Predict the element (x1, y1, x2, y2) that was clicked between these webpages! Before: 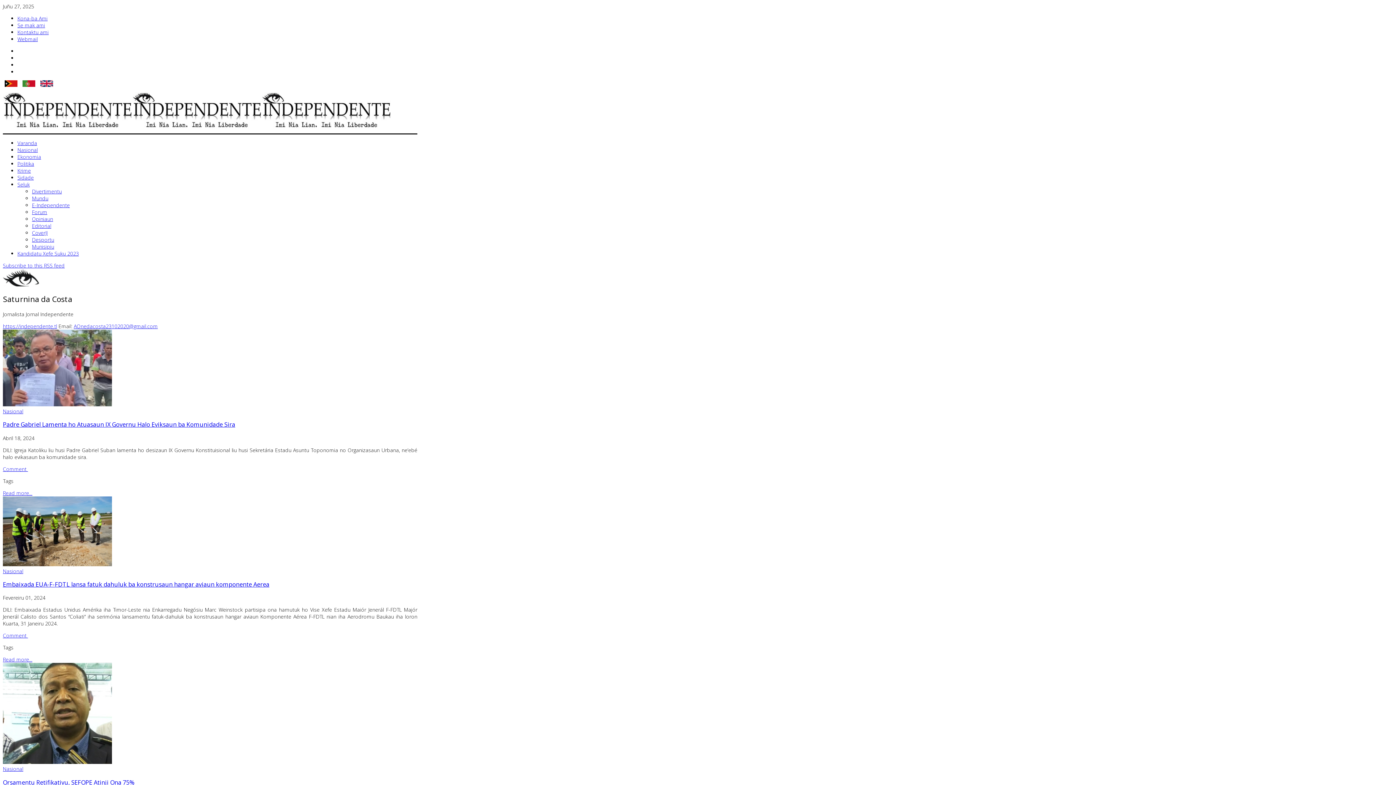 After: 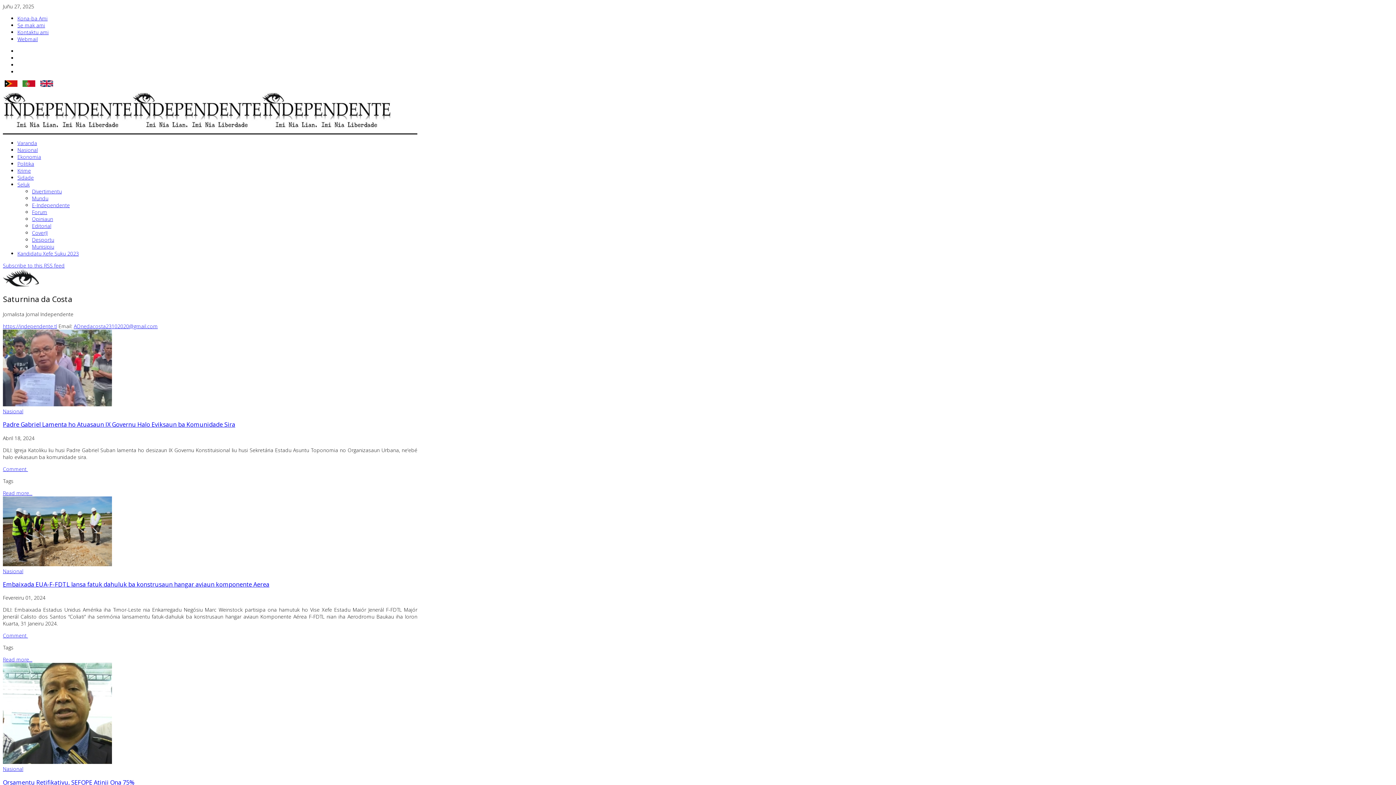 Action: label: Seluk bbox: (17, 181, 29, 188)